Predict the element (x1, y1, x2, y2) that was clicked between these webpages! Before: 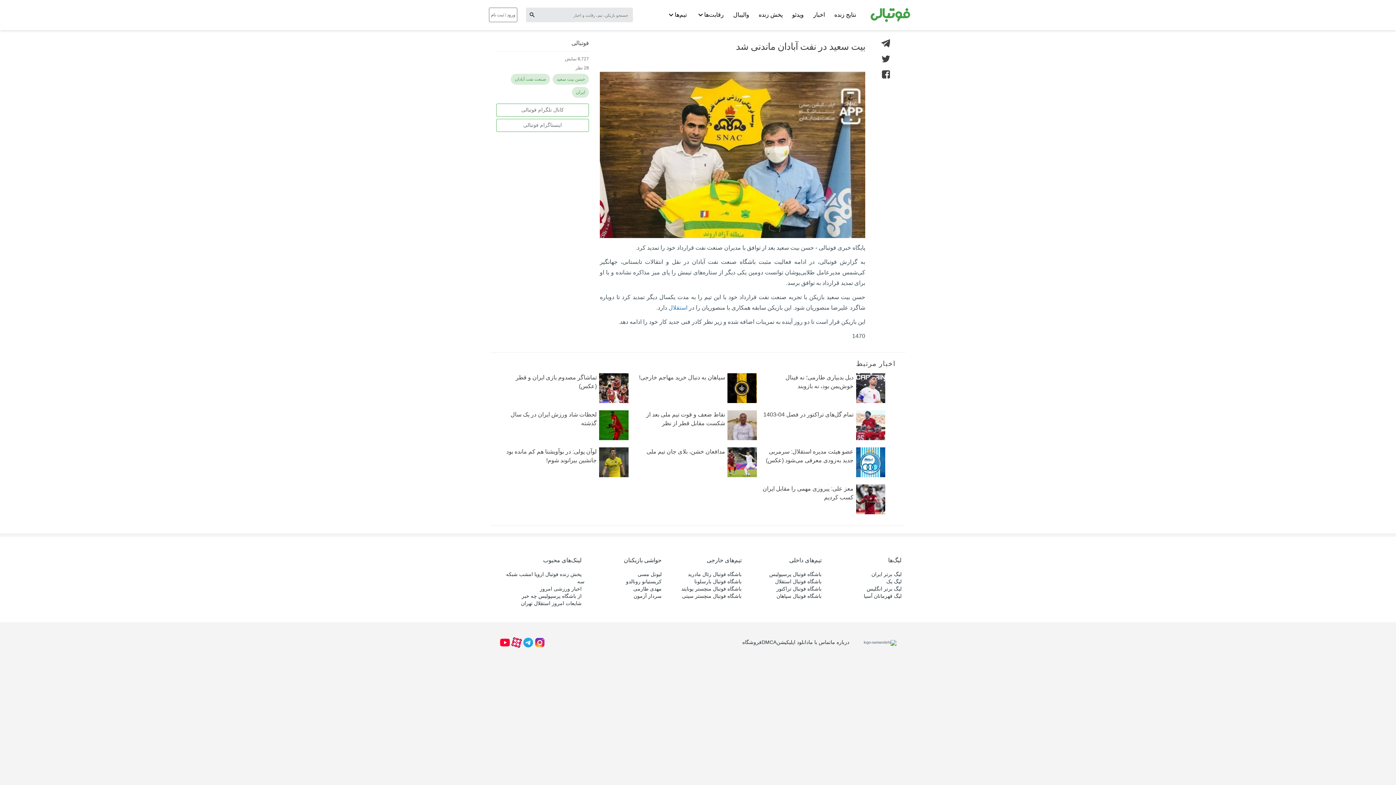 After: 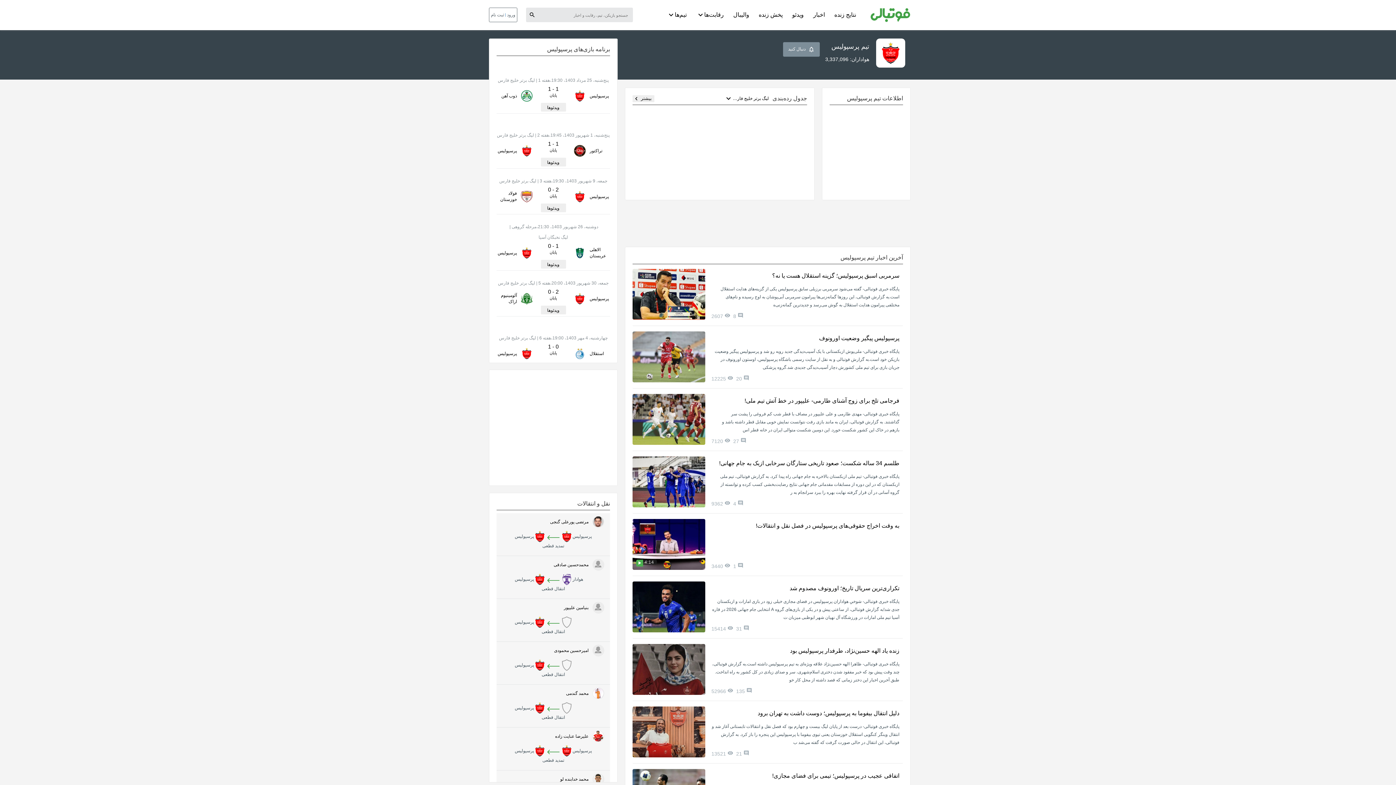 Action: label: باشگاه فوتبال پرسپولیس bbox: (766, 571, 824, 577)